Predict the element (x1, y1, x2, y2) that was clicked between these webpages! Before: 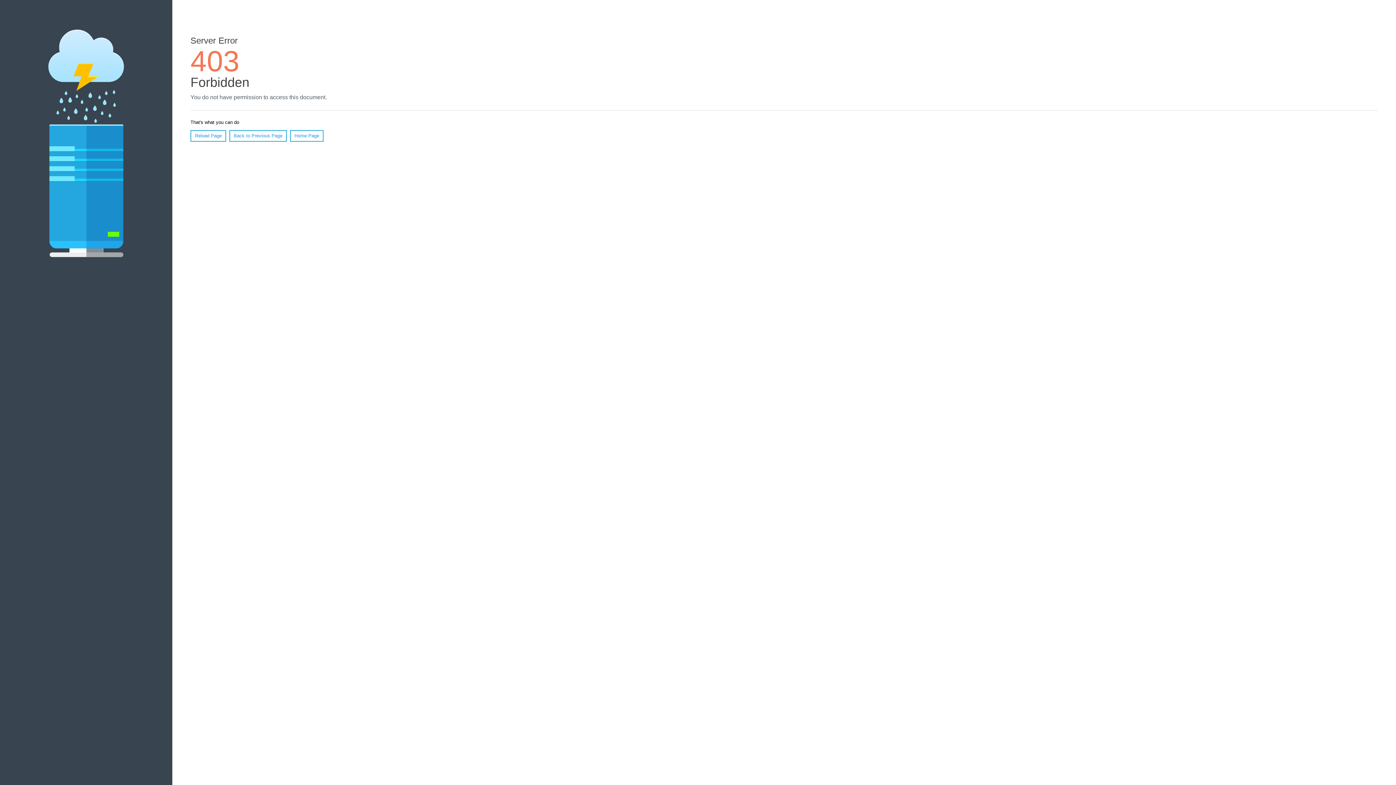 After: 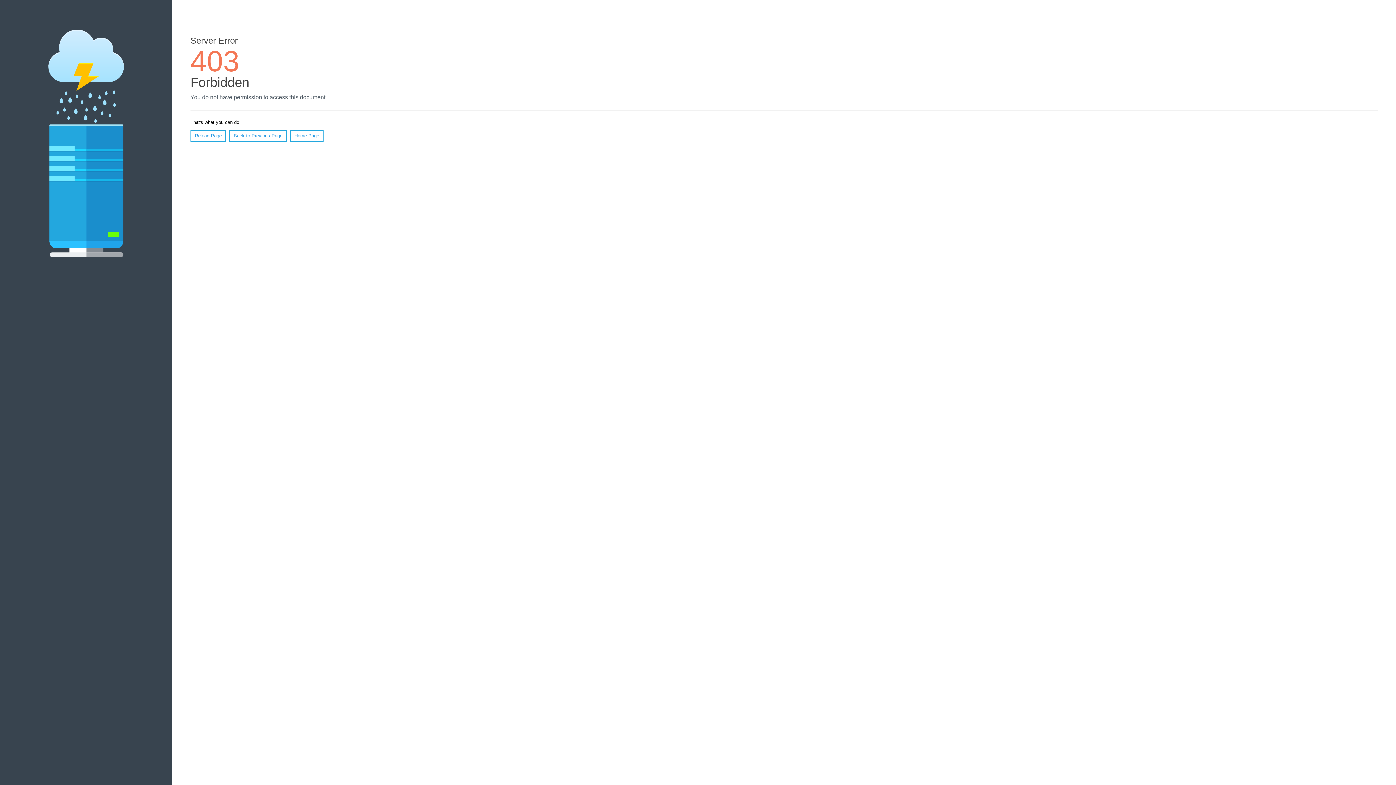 Action: bbox: (290, 130, 323, 141) label: Home Page